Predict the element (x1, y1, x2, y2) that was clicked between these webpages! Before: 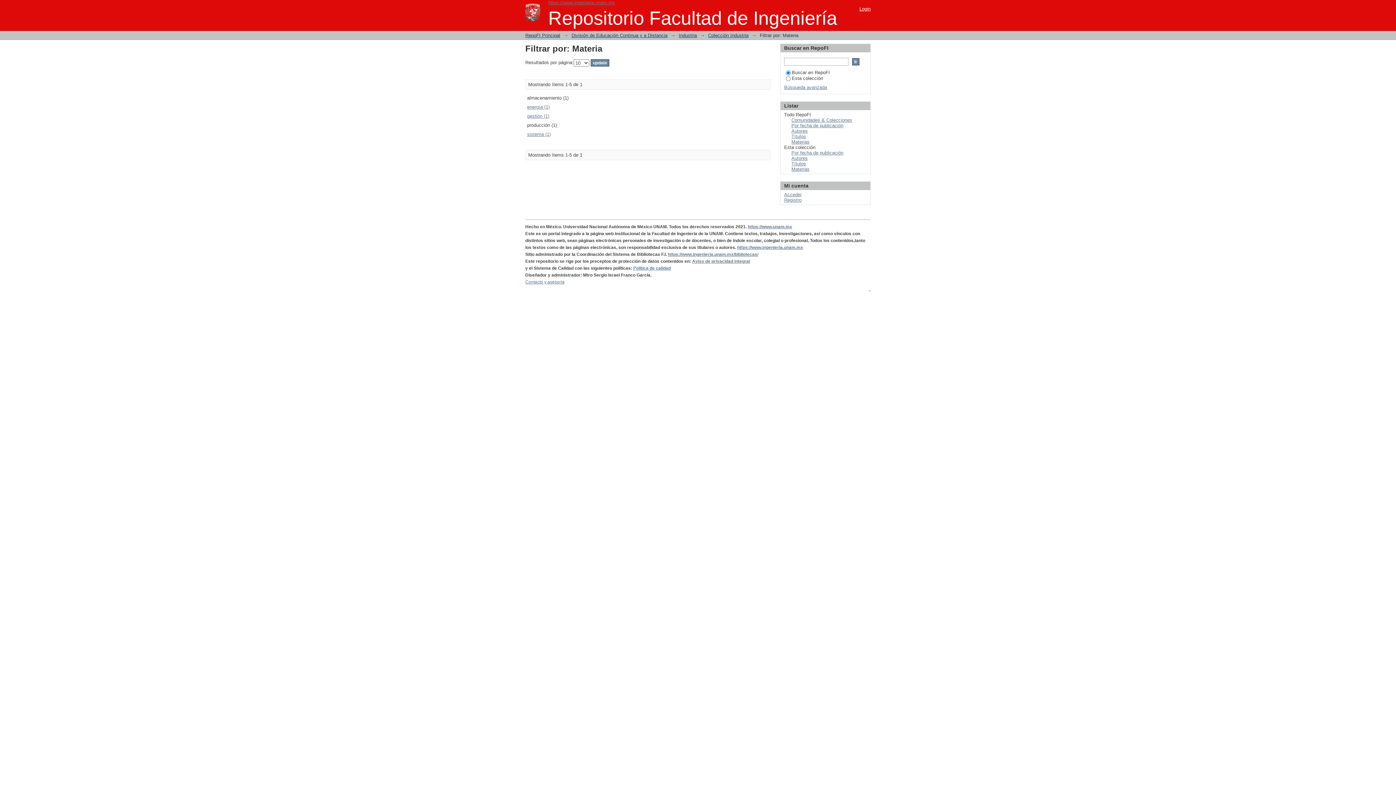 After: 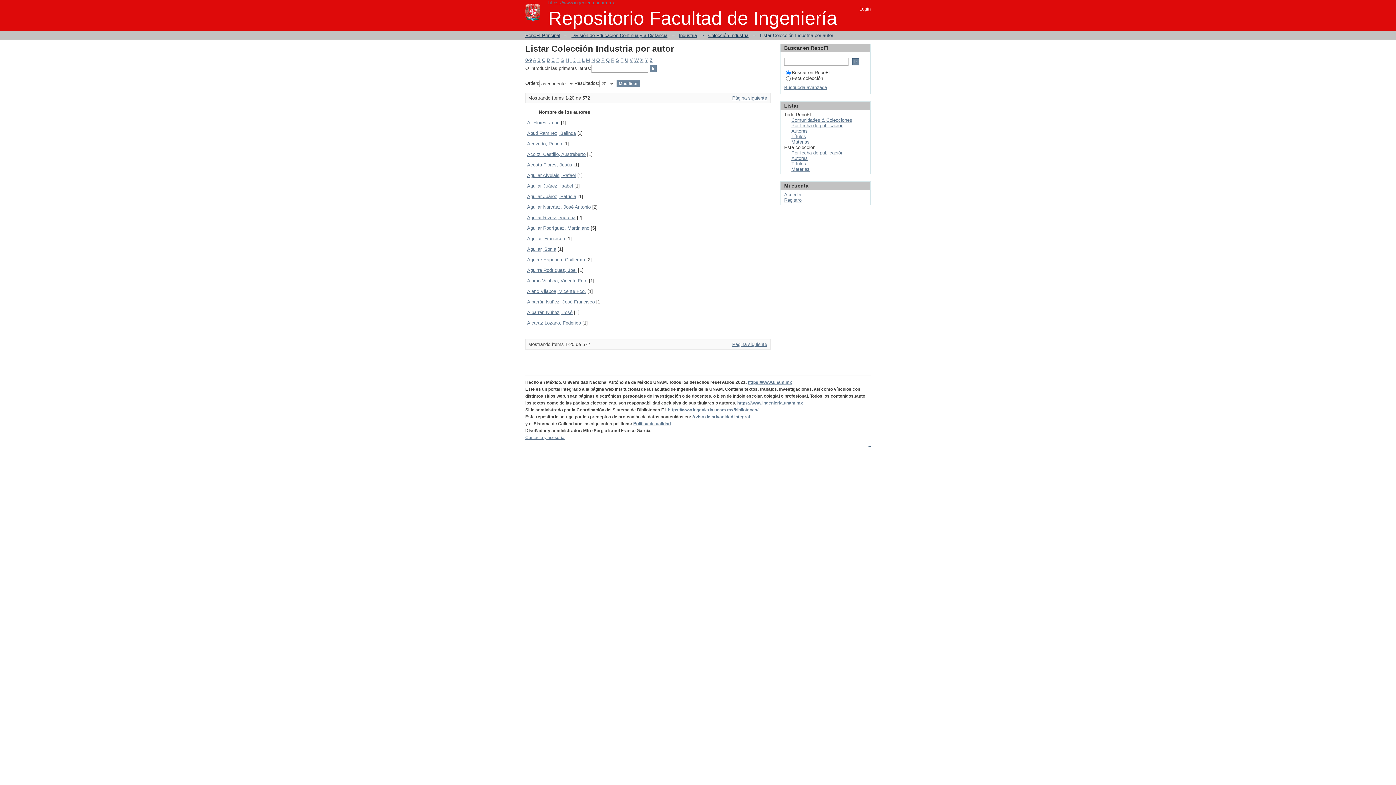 Action: label: Autores bbox: (791, 155, 808, 161)